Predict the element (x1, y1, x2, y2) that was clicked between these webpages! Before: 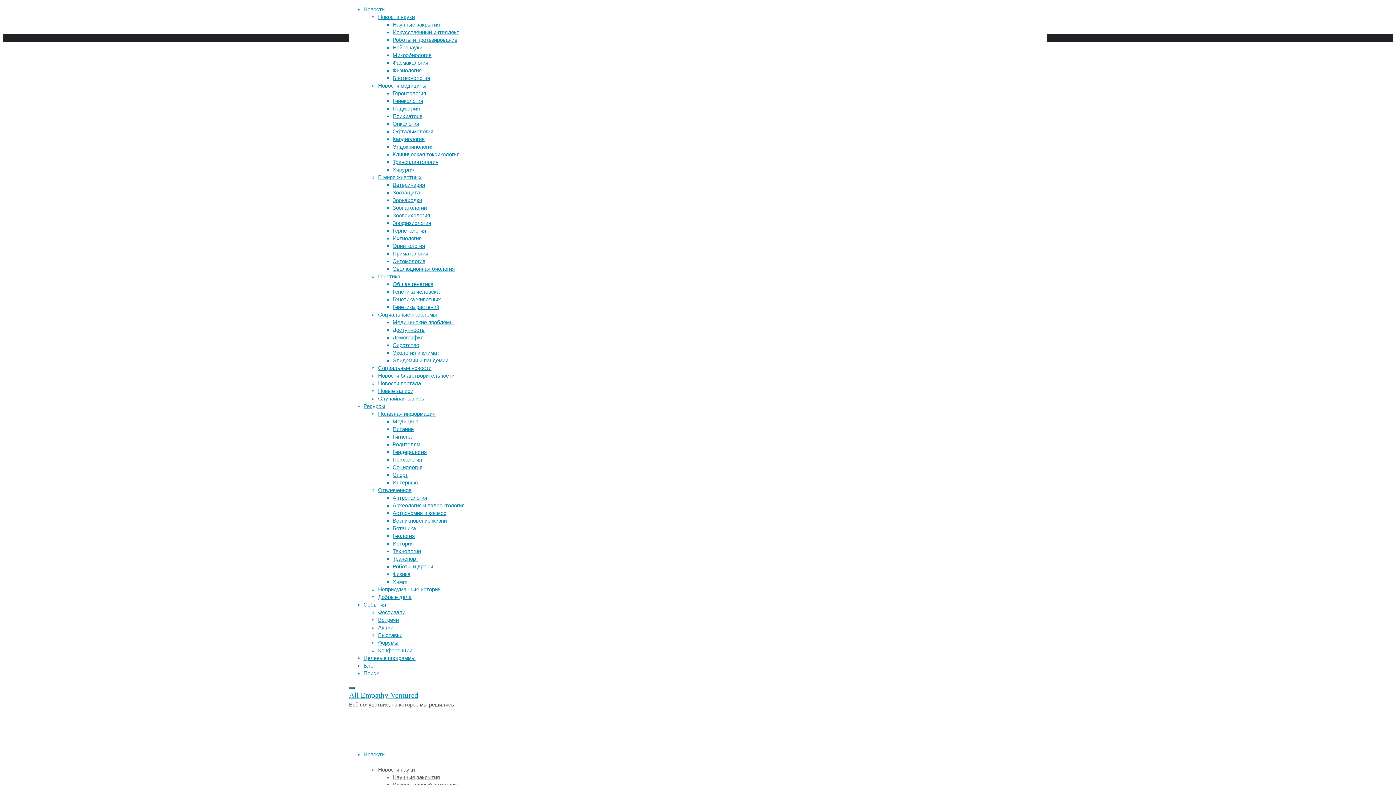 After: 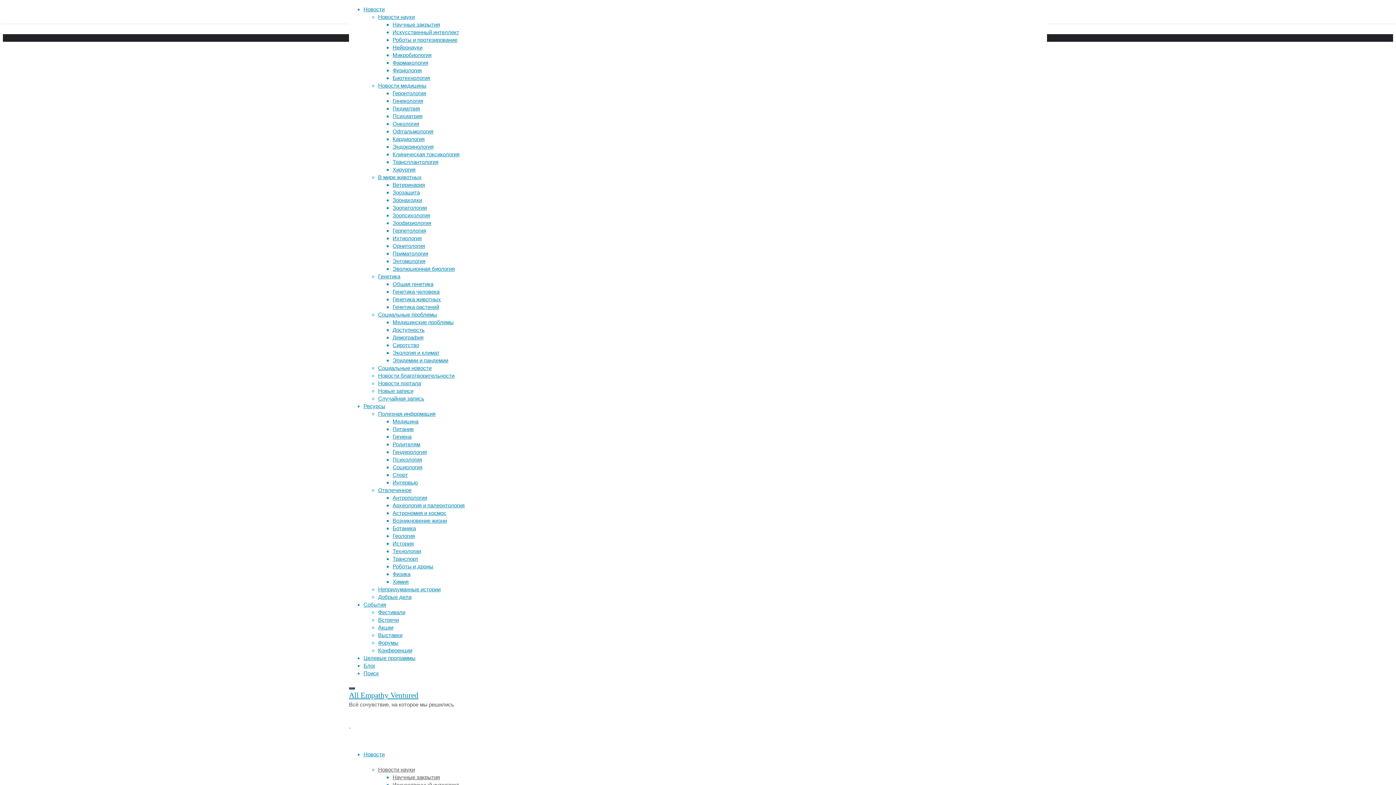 Action: label: Психиатрия bbox: (392, 113, 422, 119)